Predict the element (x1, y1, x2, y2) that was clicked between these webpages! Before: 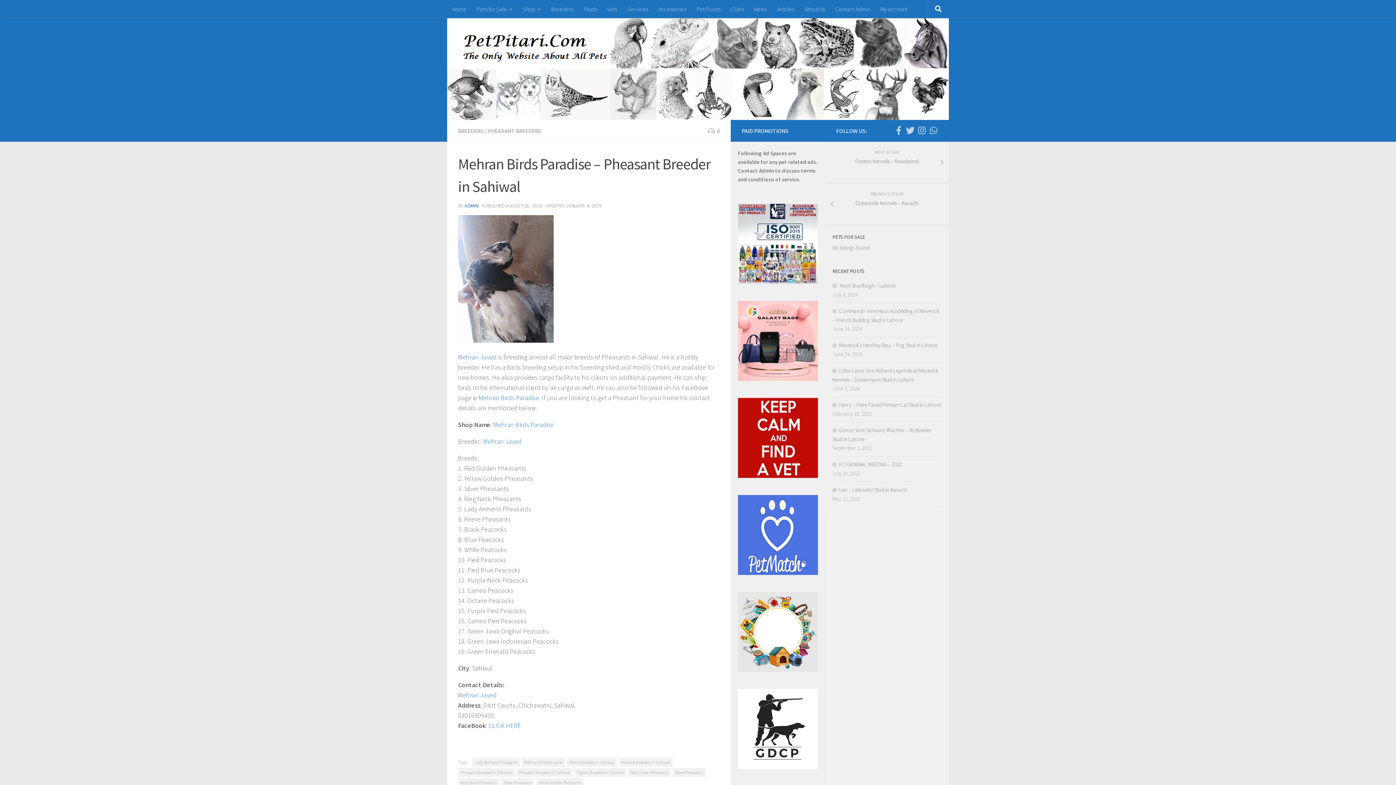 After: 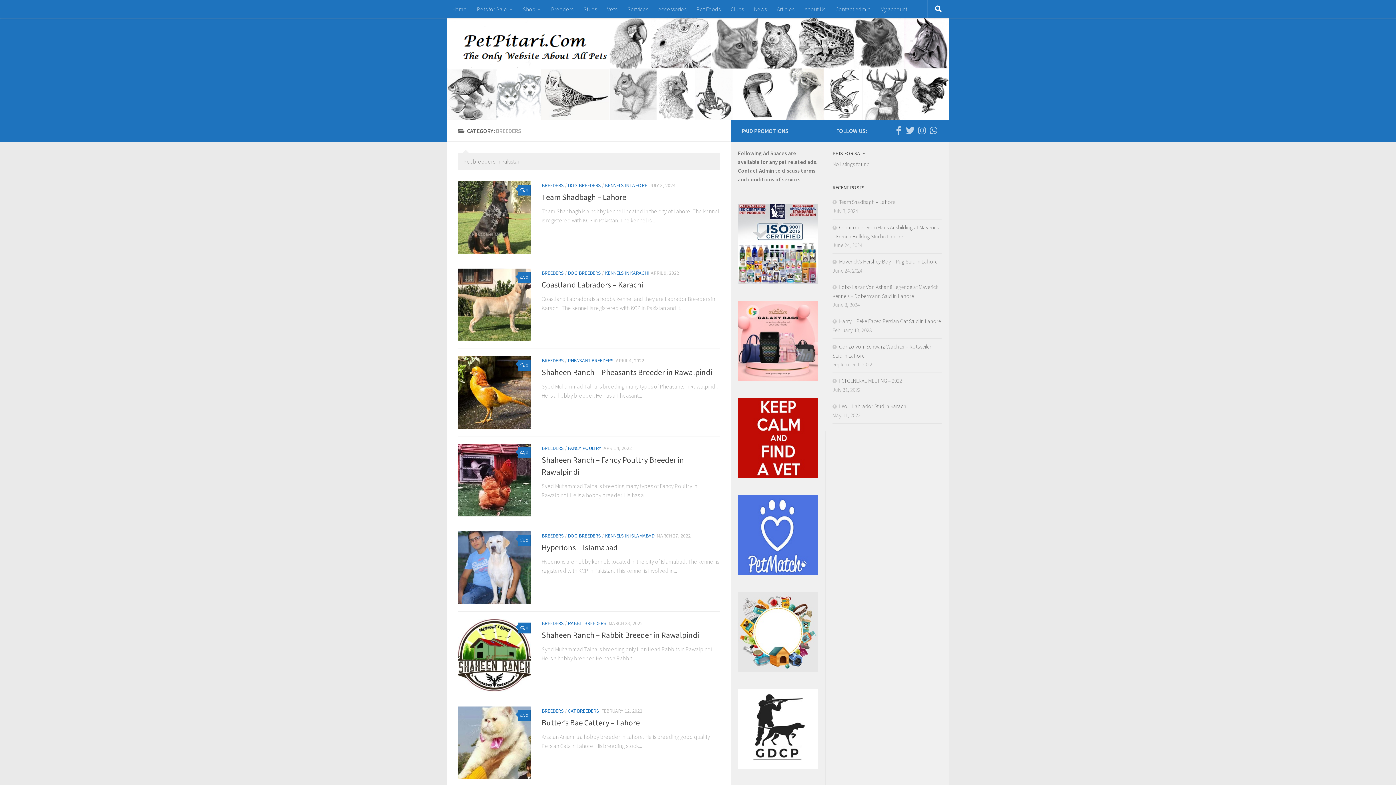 Action: bbox: (458, 127, 483, 134) label: BREEDERS